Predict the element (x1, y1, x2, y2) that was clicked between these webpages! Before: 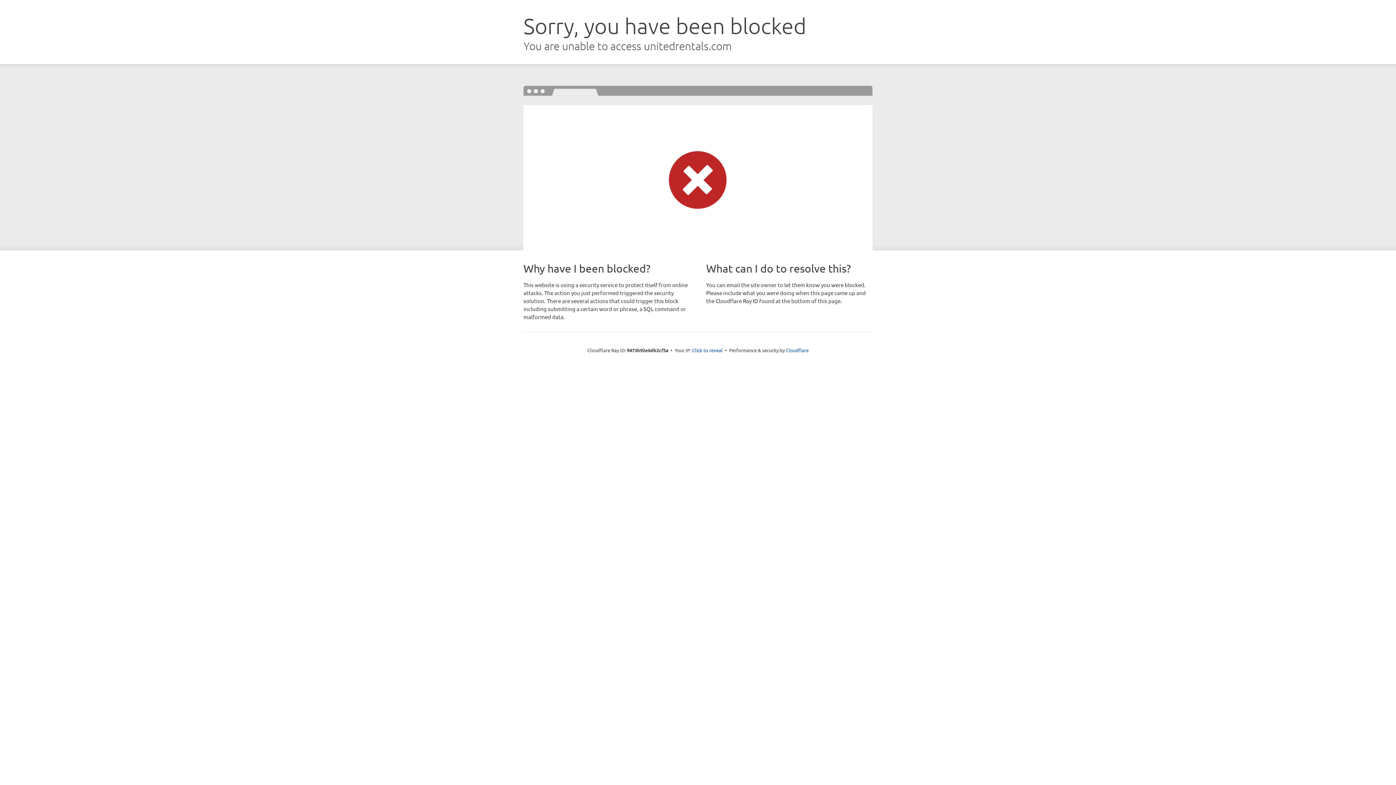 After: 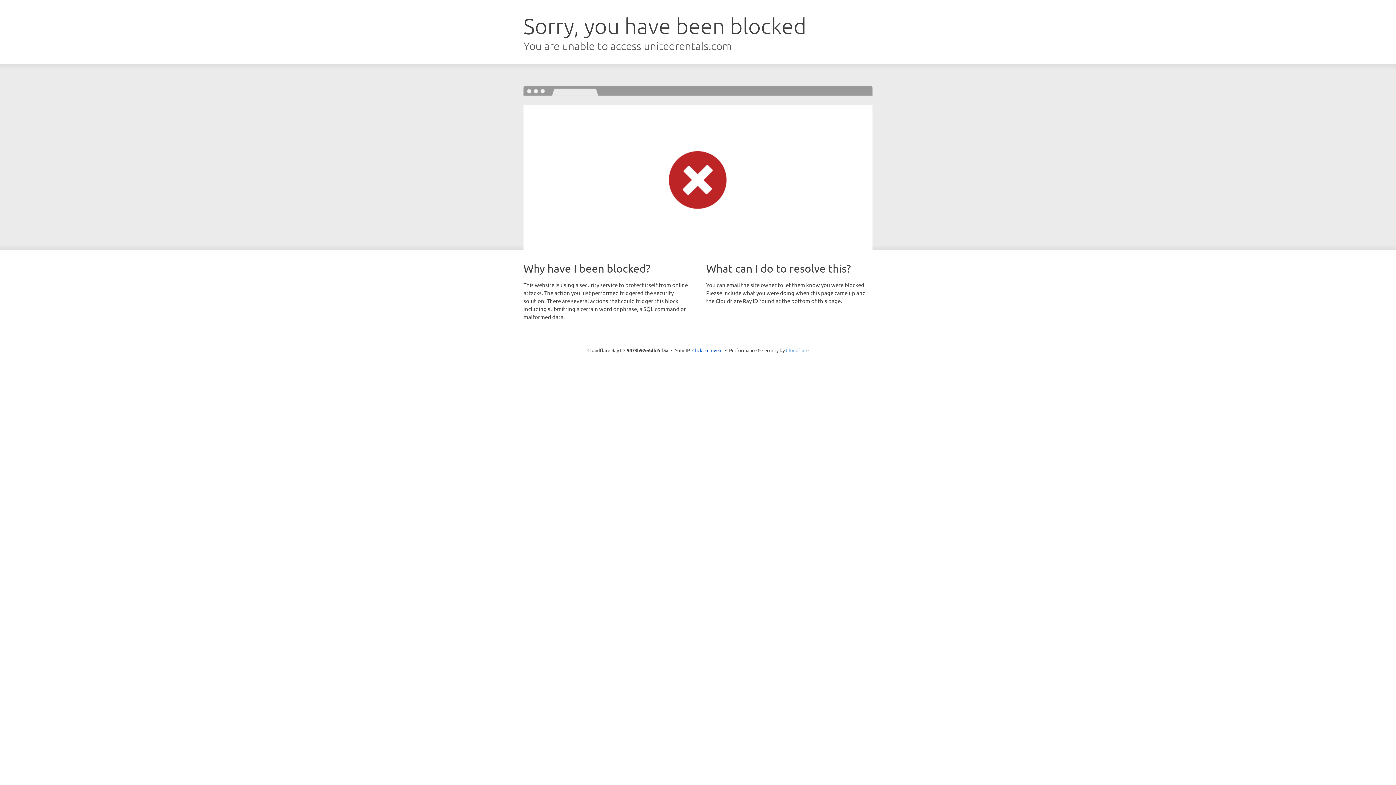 Action: label: Cloudflare bbox: (786, 347, 808, 353)